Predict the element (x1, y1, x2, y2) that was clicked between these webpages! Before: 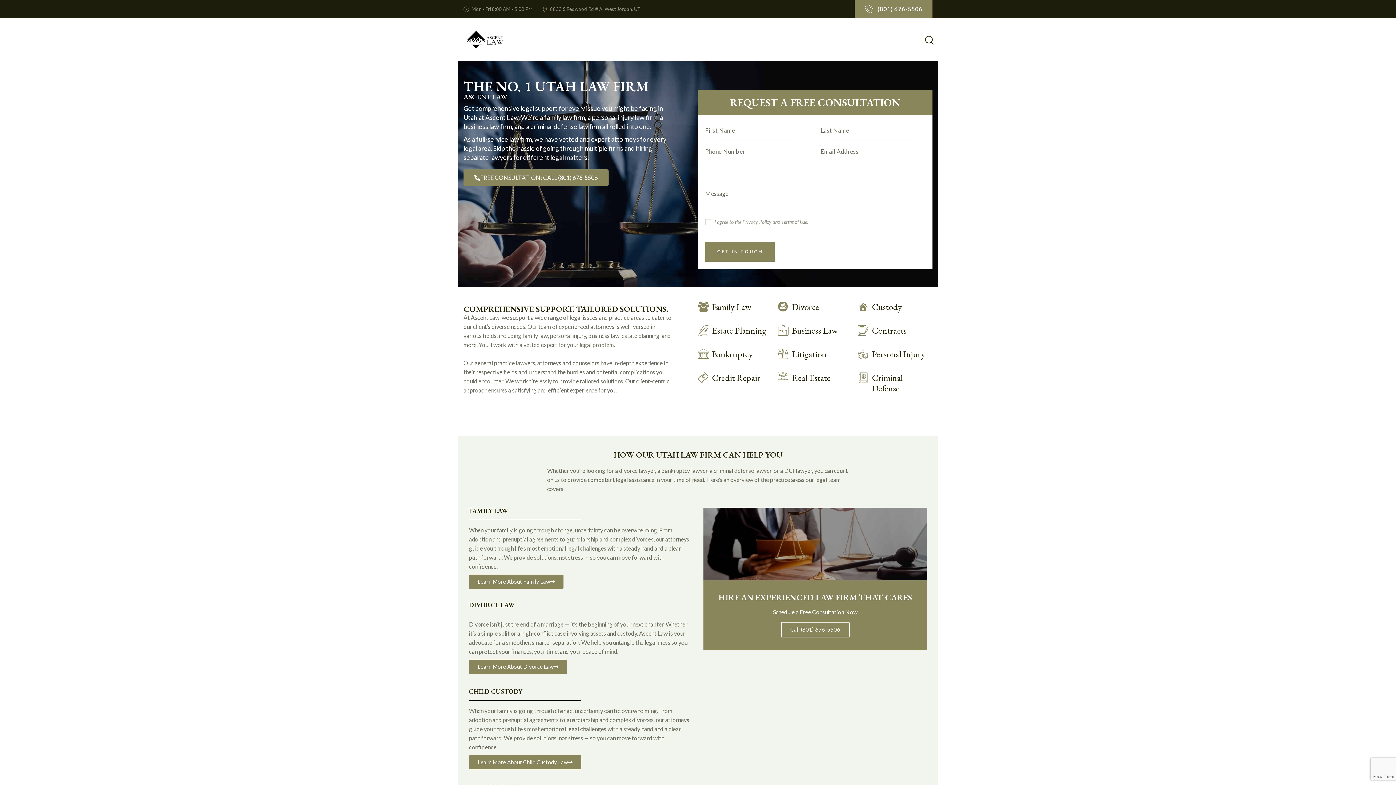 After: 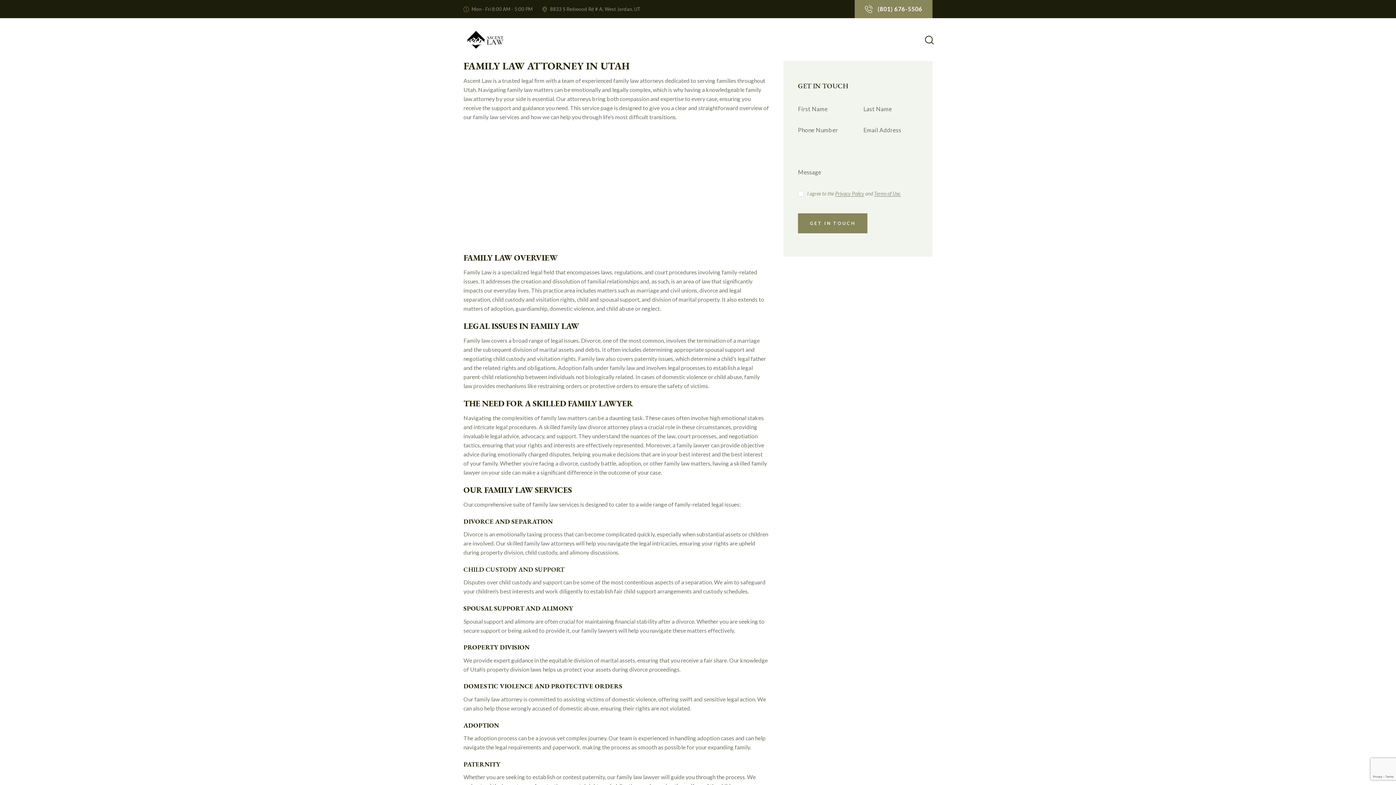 Action: bbox: (698, 301, 767, 312)